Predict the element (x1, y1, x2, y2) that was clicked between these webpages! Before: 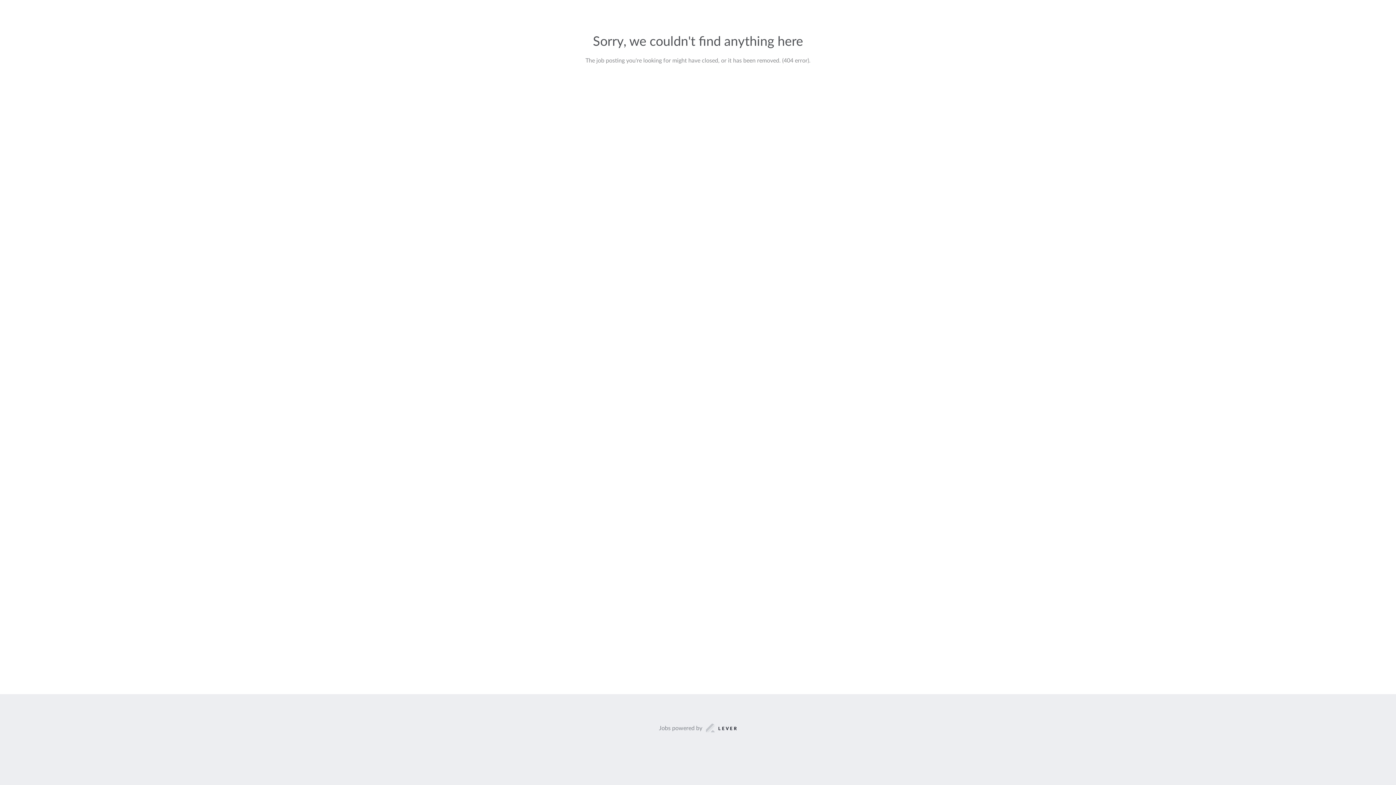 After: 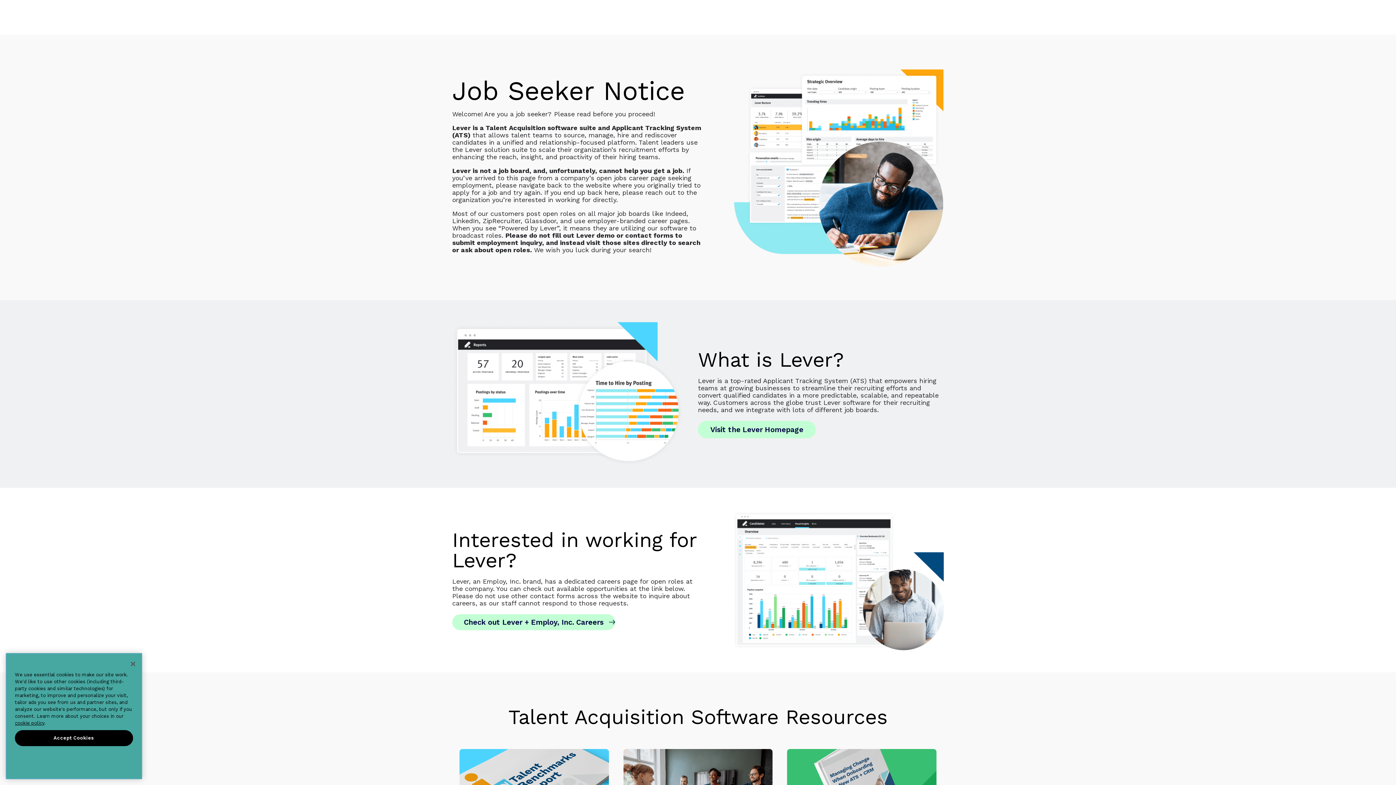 Action: label: Jobs powered by bbox: (659, 723, 737, 733)